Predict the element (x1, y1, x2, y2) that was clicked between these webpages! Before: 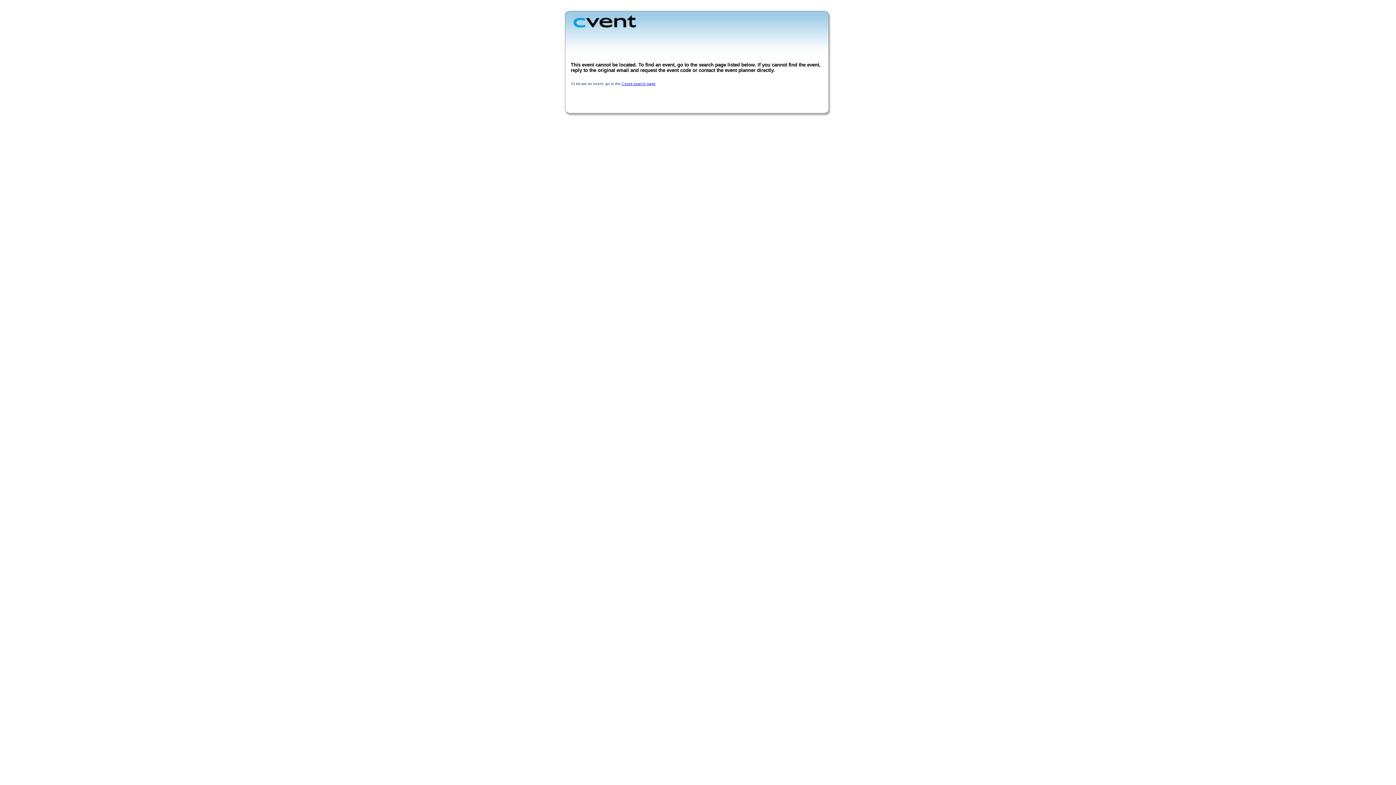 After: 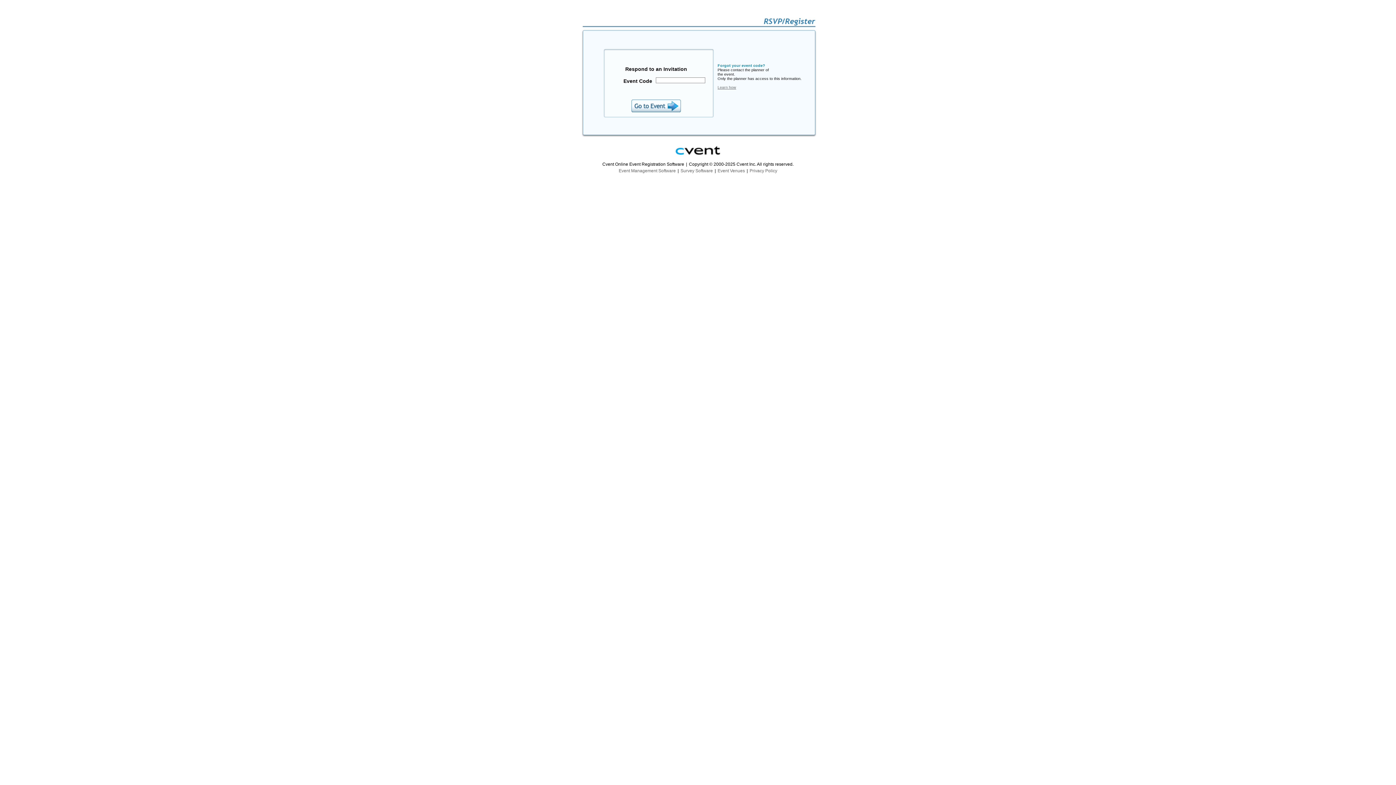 Action: bbox: (621, 81, 655, 85) label: Cvent search page